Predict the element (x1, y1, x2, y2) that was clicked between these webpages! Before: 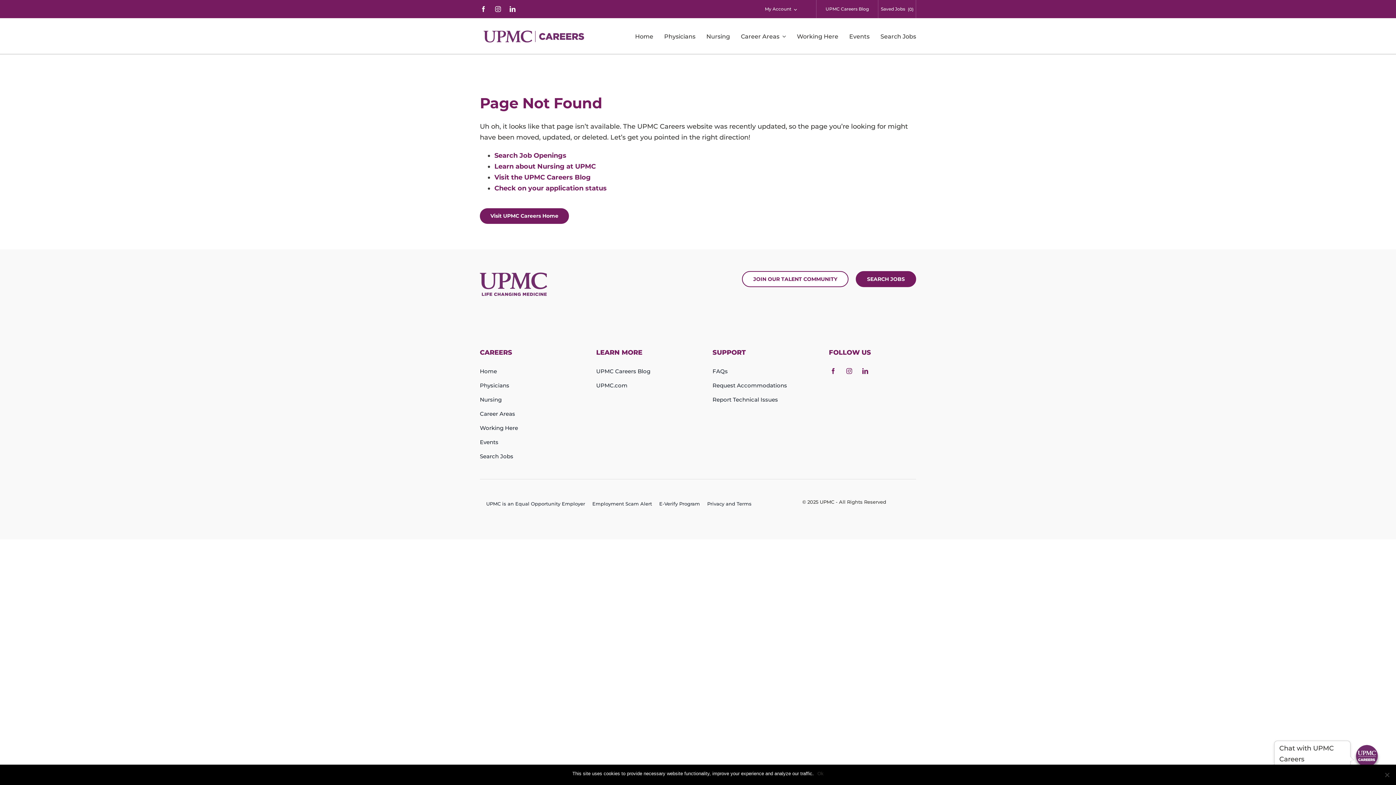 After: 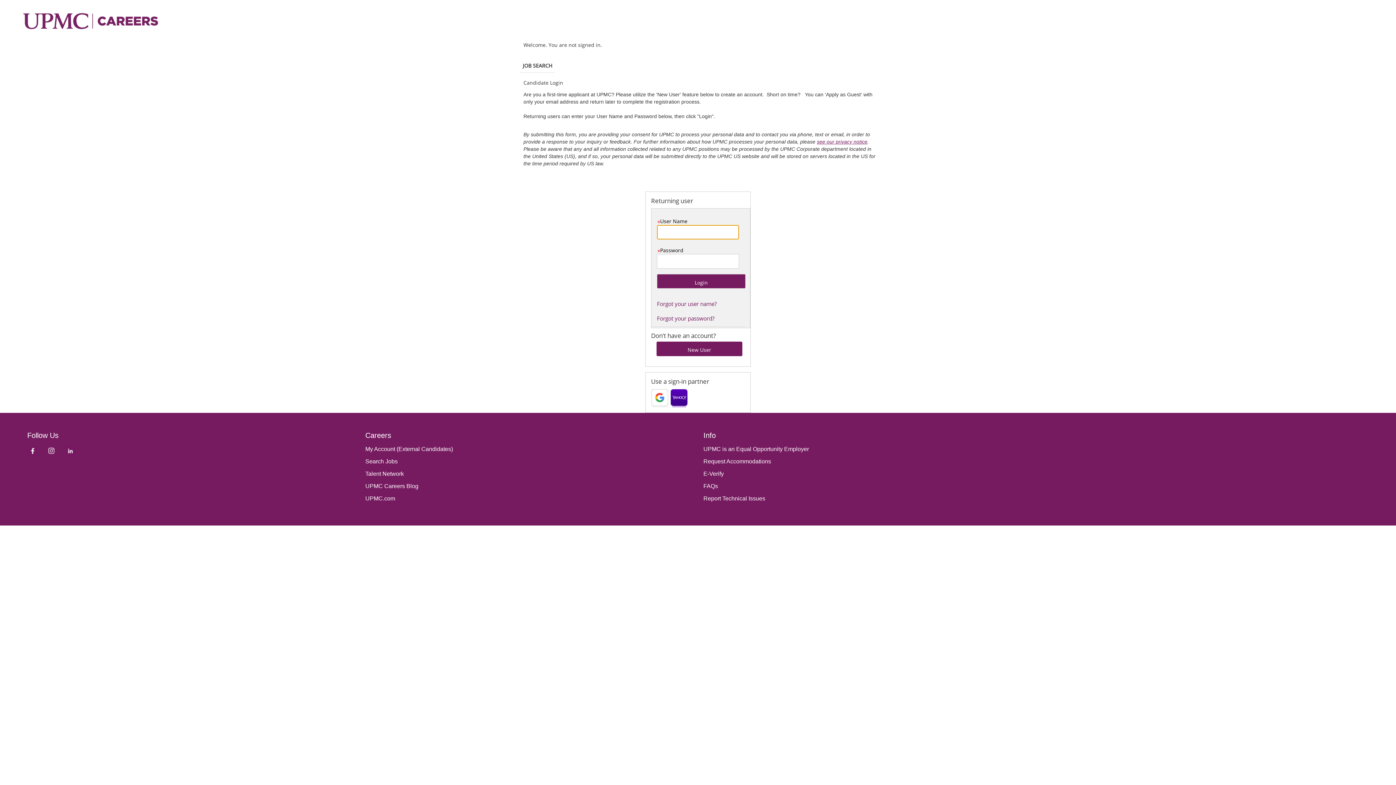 Action: label: Check on your application status bbox: (494, 184, 606, 192)